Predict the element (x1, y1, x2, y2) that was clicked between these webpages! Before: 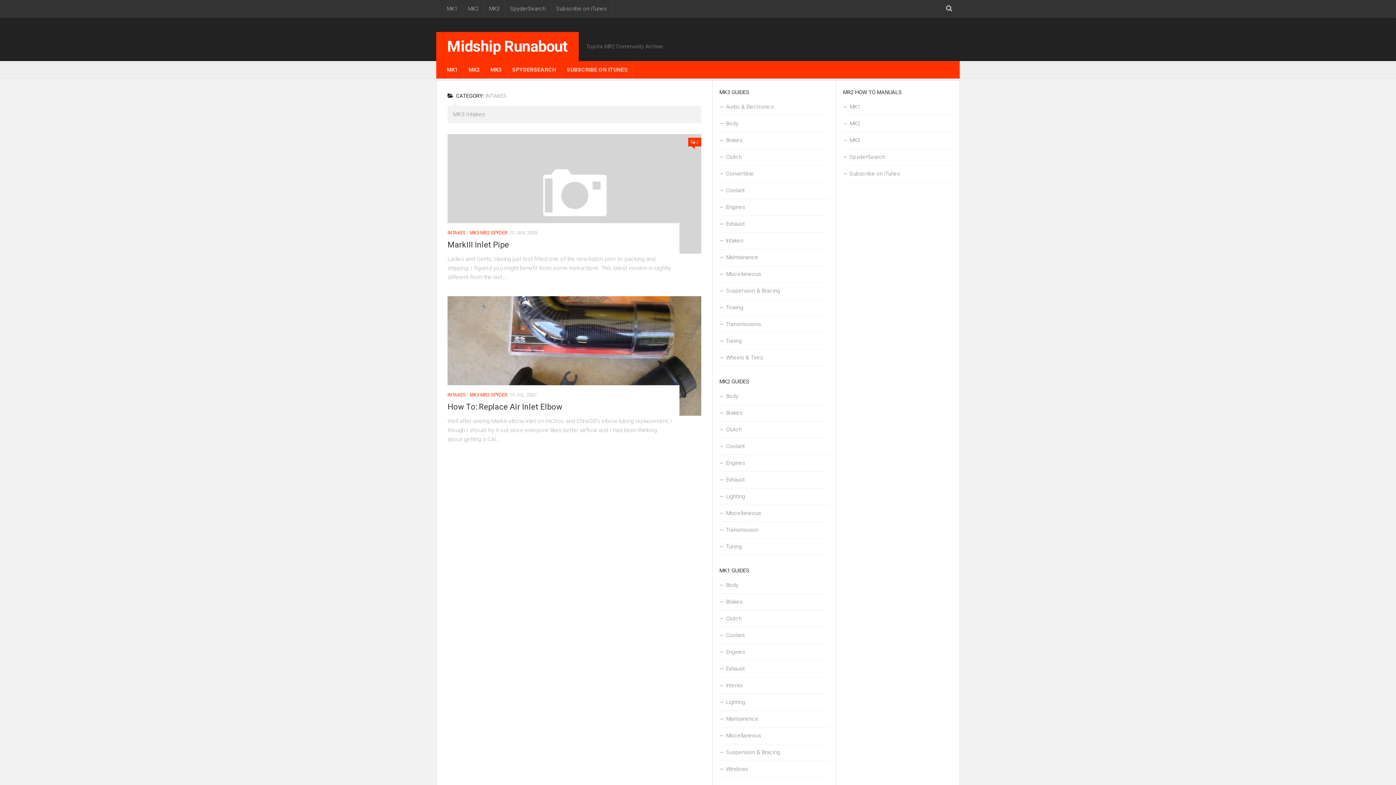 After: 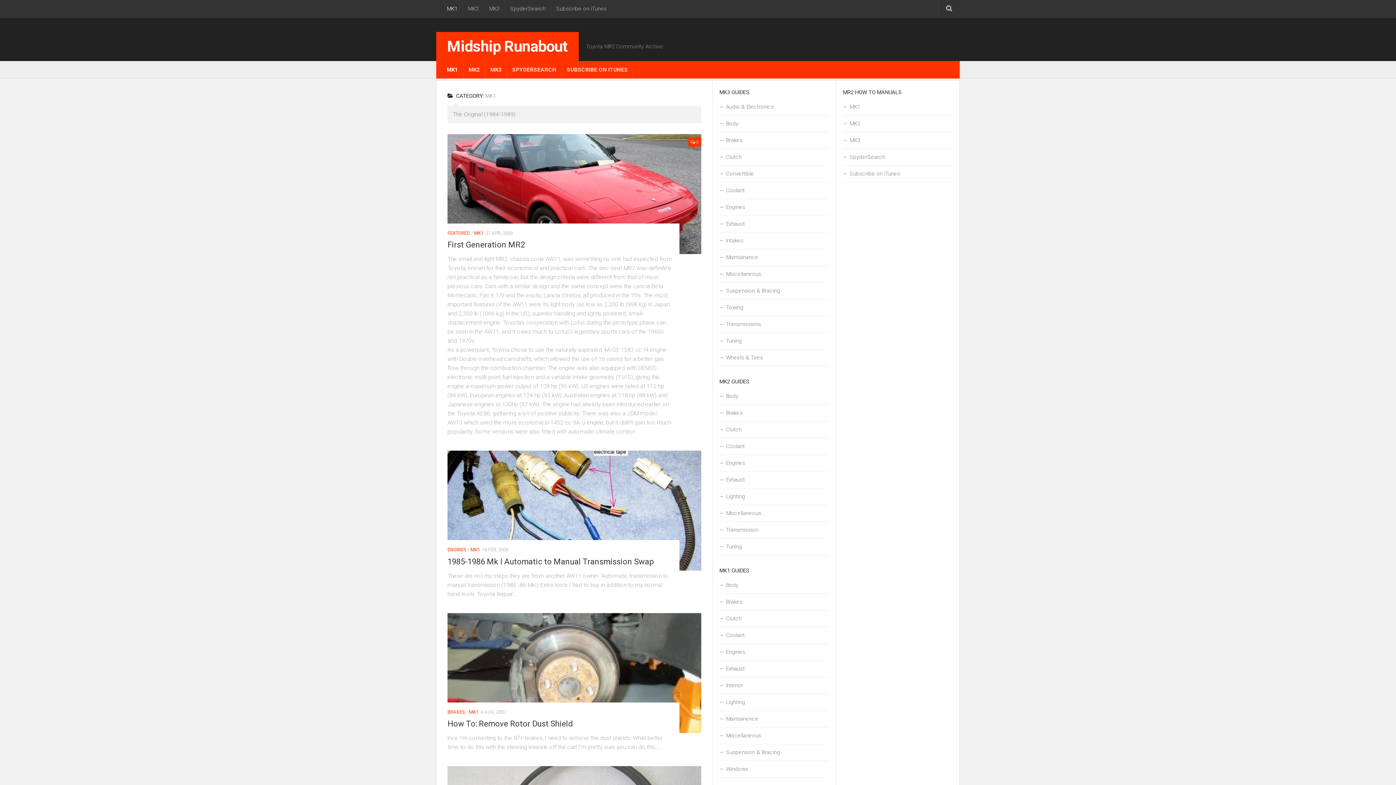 Action: bbox: (843, 98, 952, 115) label: MK1